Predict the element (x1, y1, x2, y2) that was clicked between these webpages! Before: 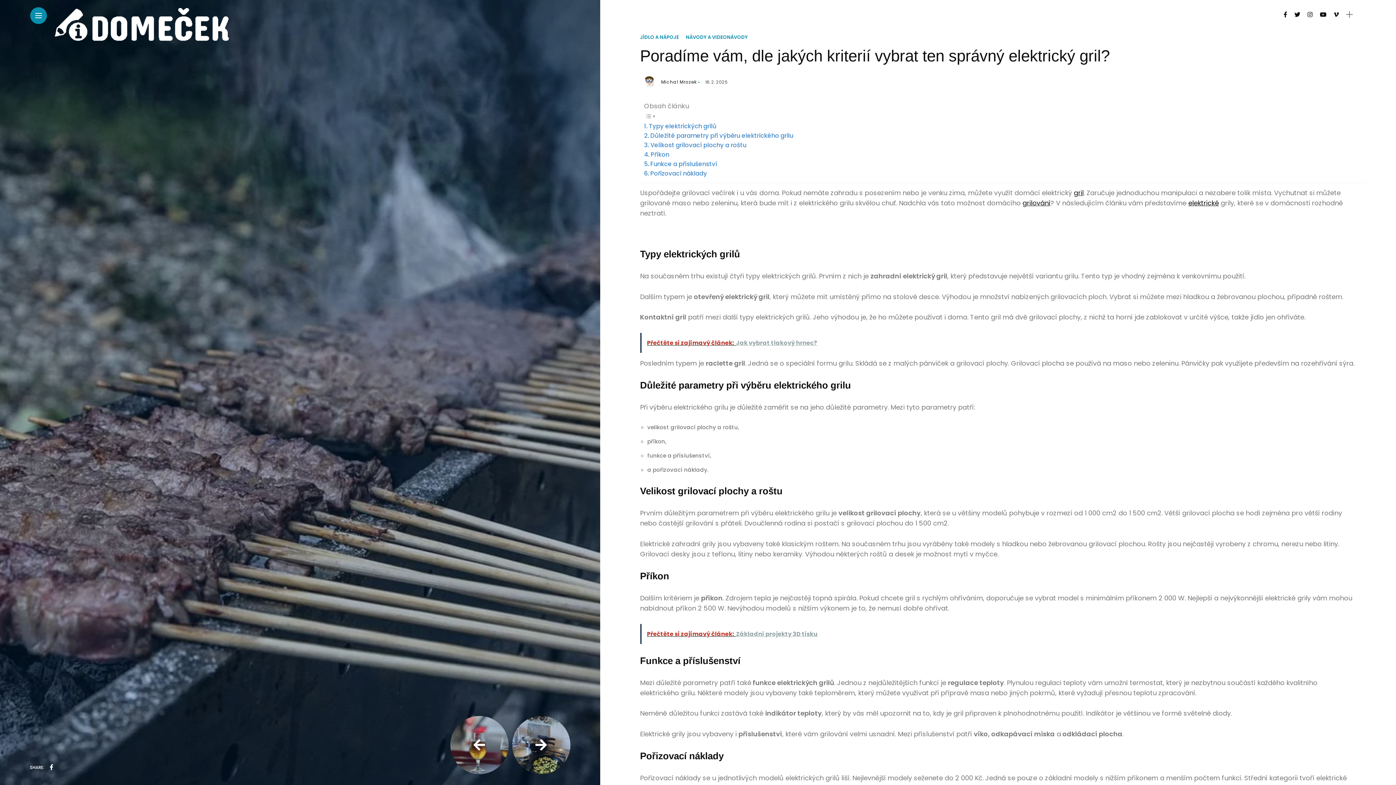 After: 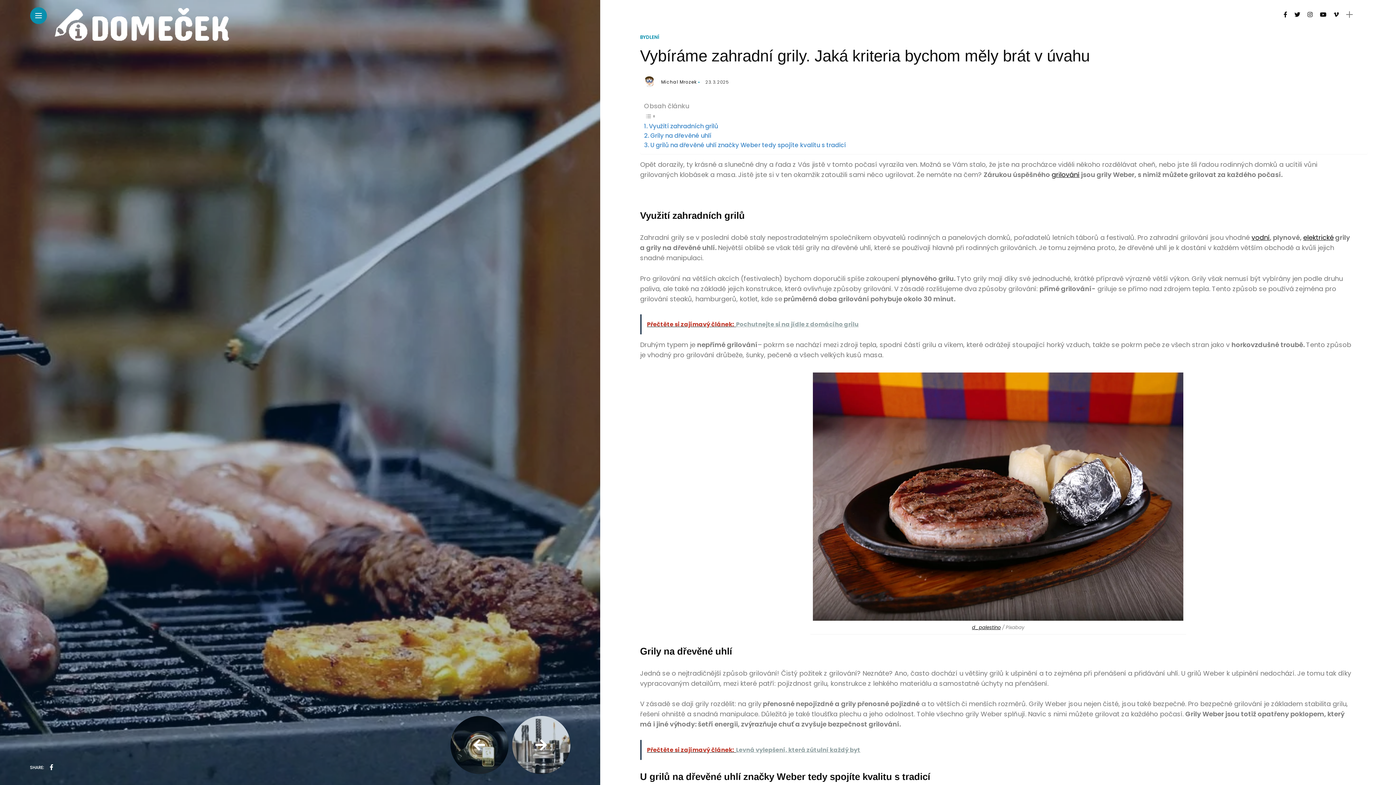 Action: label: gril bbox: (1074, 188, 1083, 197)